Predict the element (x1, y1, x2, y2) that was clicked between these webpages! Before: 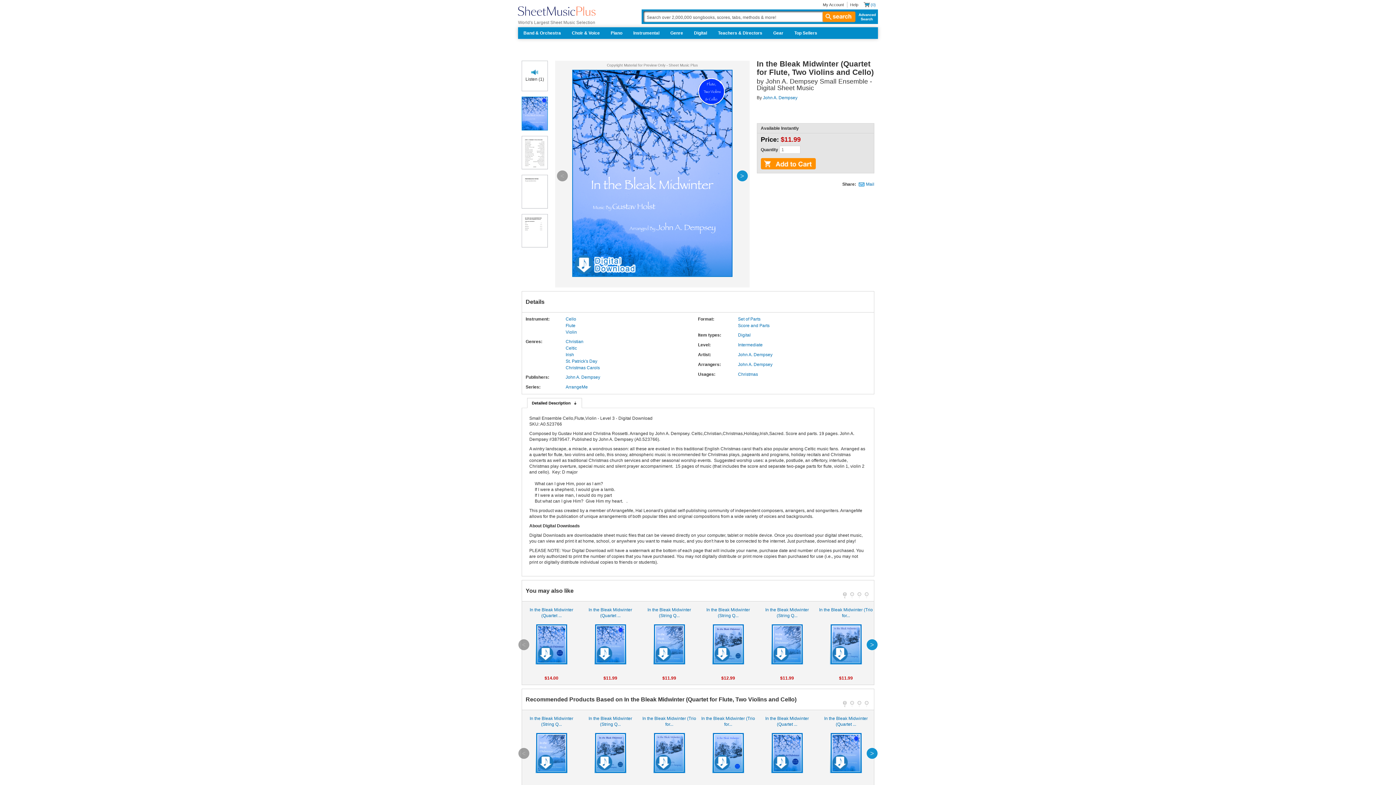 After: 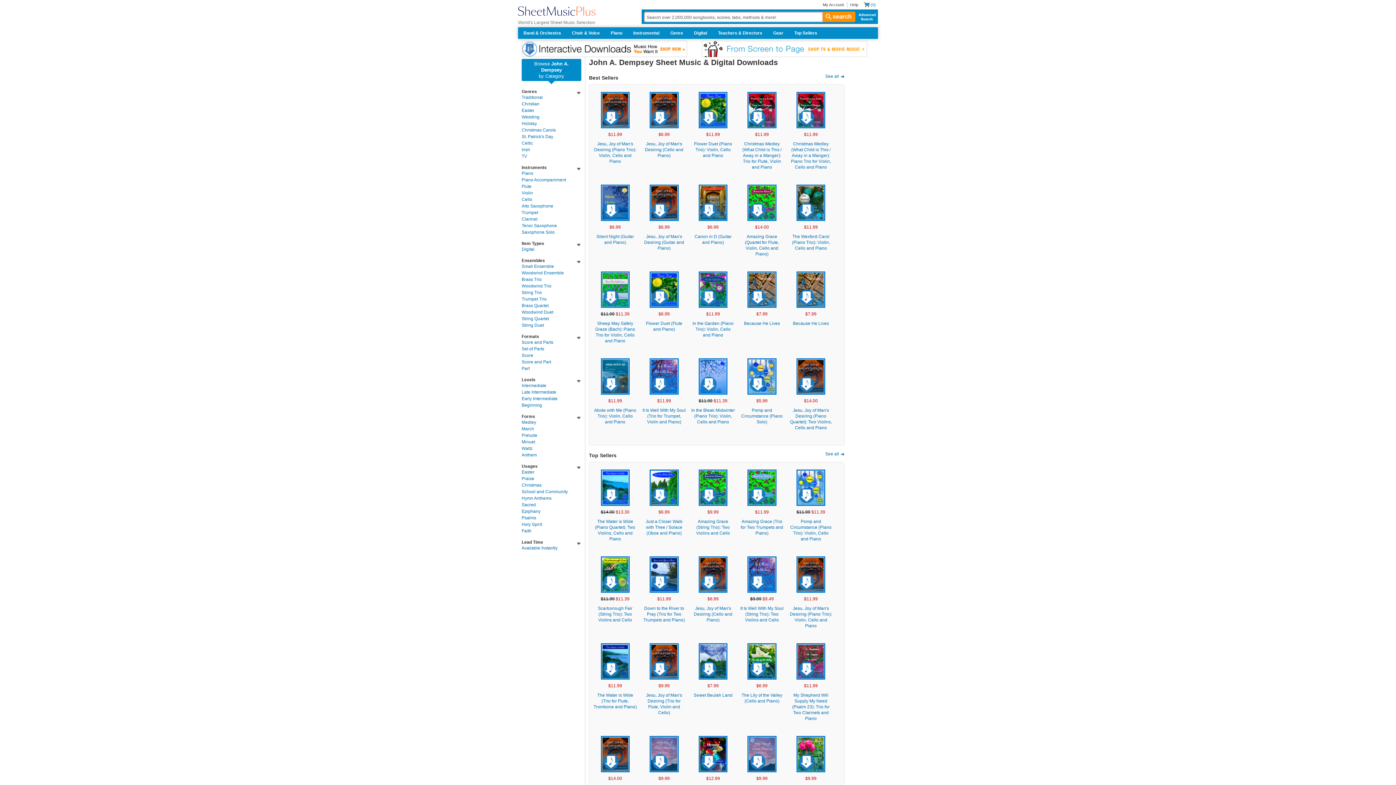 Action: bbox: (565, 374, 600, 380) label: John A. Dempsey